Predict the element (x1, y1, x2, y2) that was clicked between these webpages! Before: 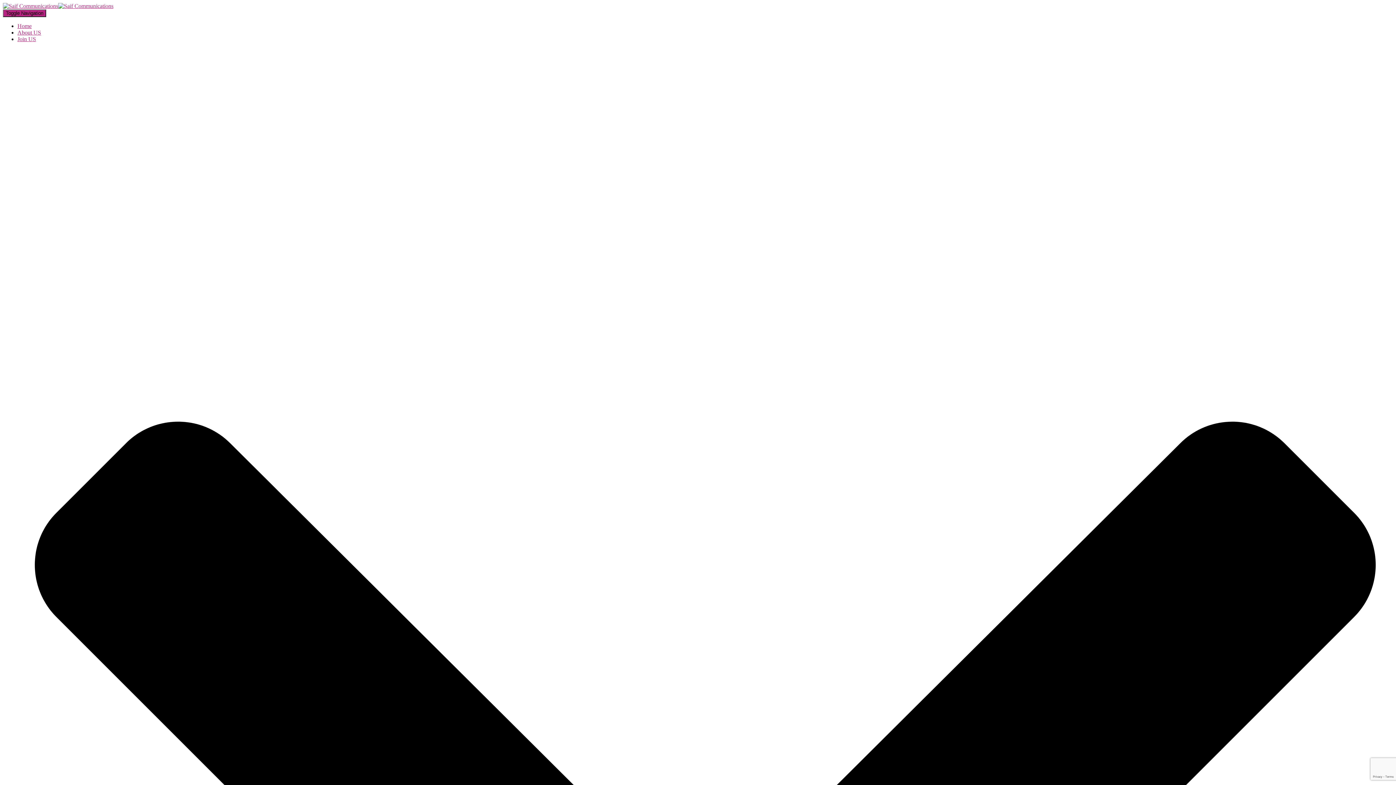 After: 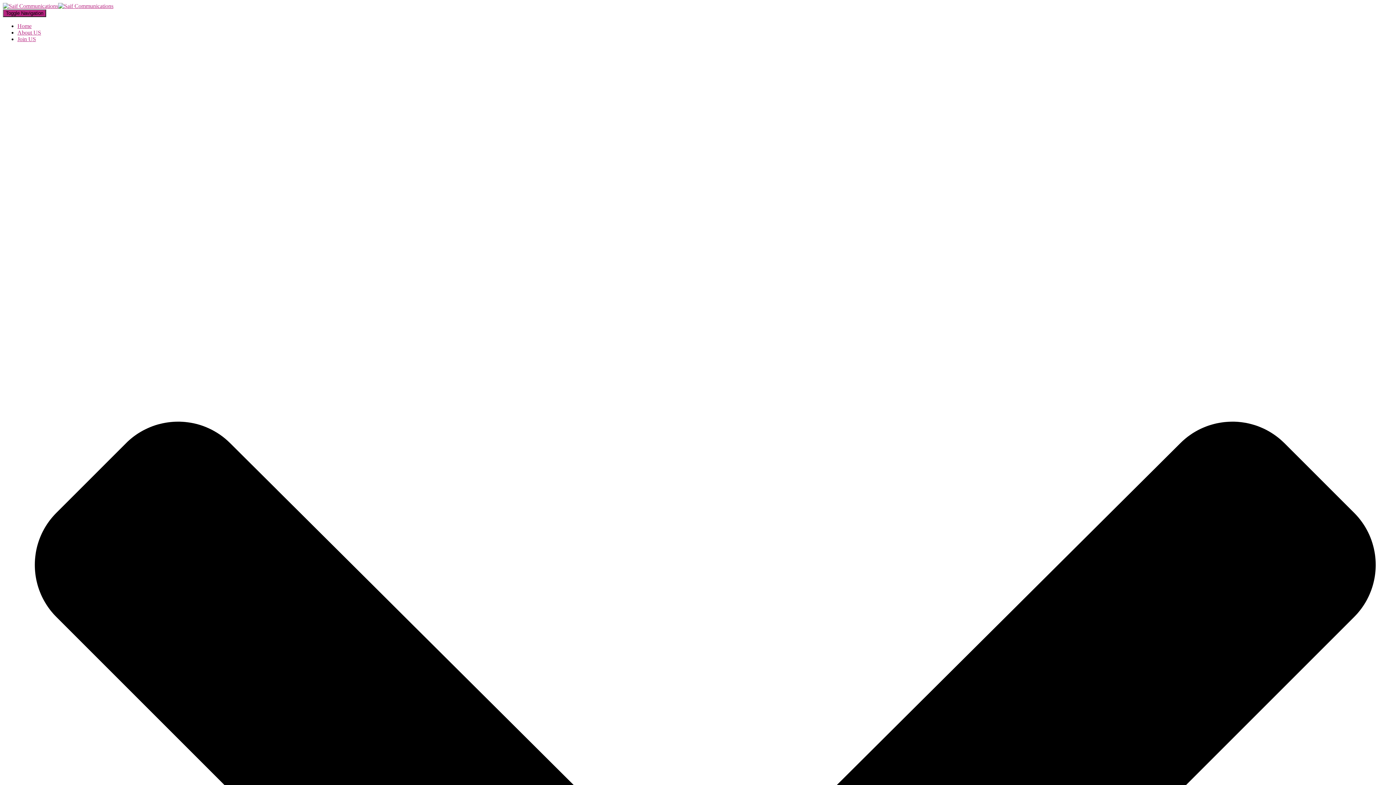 Action: bbox: (17, 22, 31, 29) label: Home